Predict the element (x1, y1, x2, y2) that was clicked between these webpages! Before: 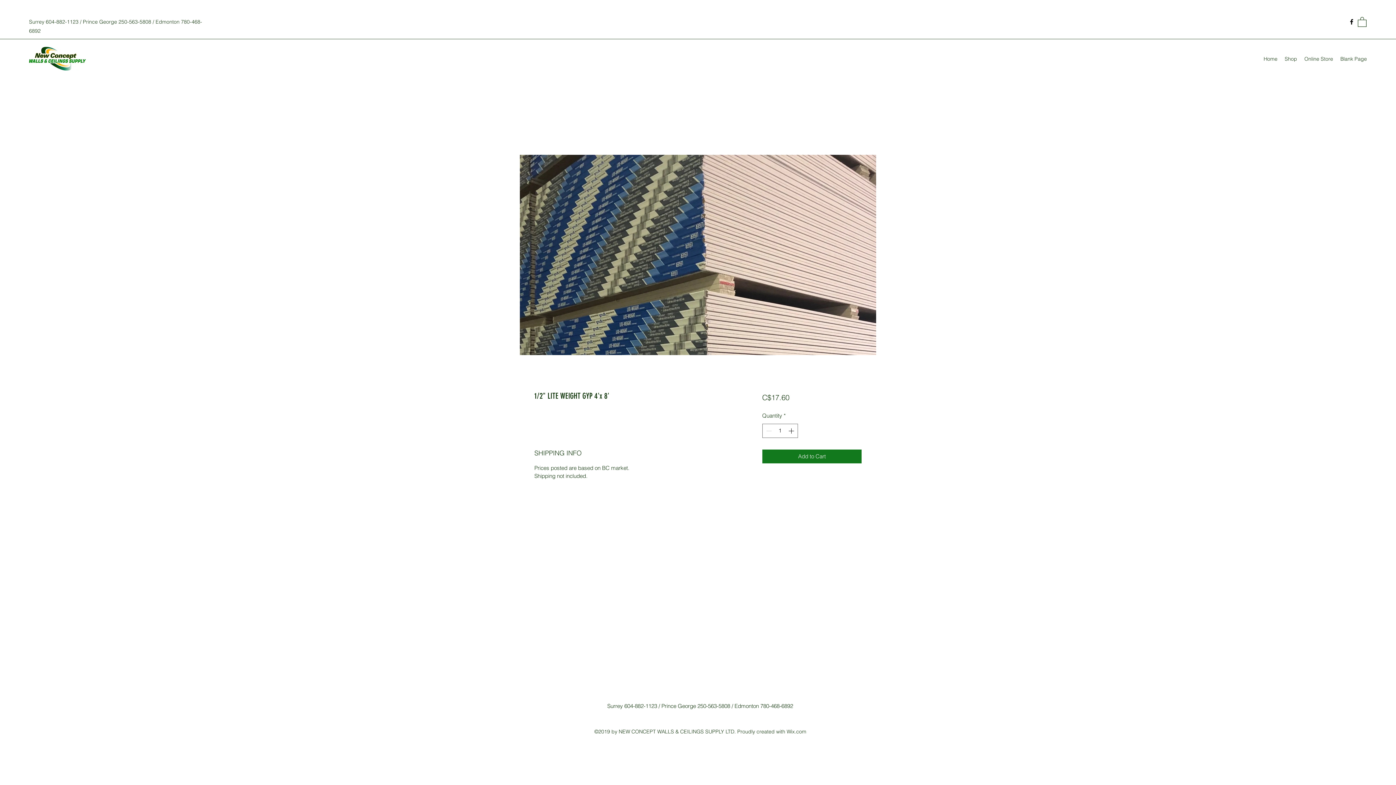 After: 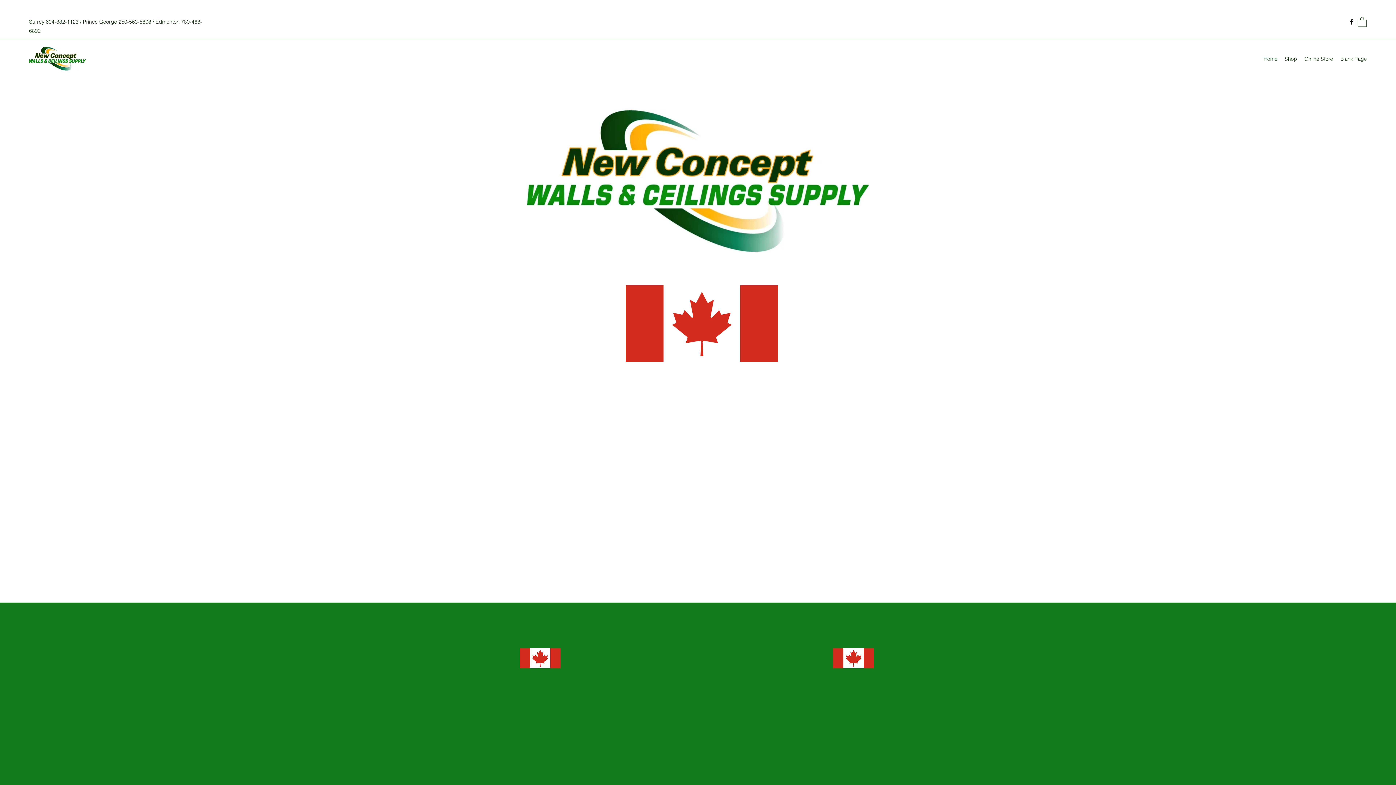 Action: bbox: (1260, 53, 1281, 64) label: Home